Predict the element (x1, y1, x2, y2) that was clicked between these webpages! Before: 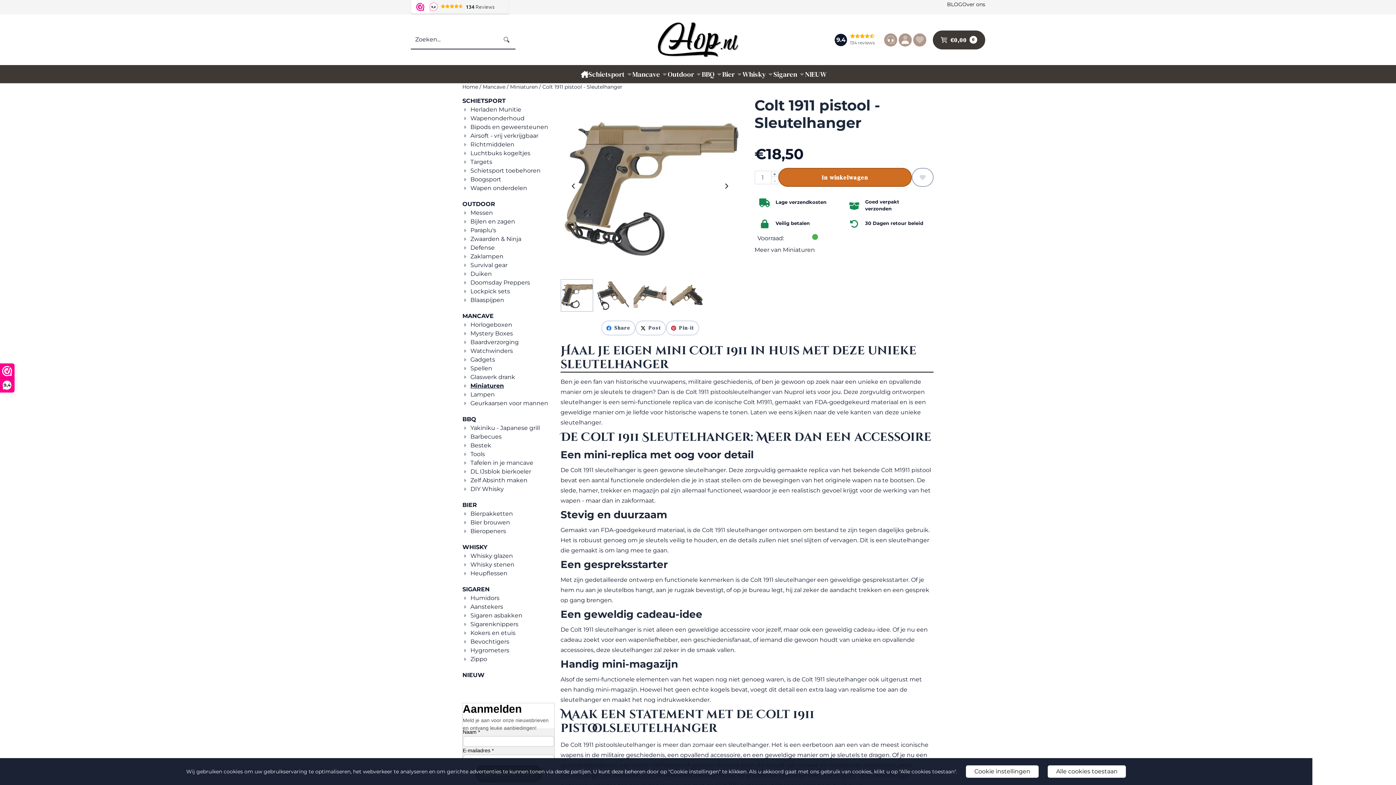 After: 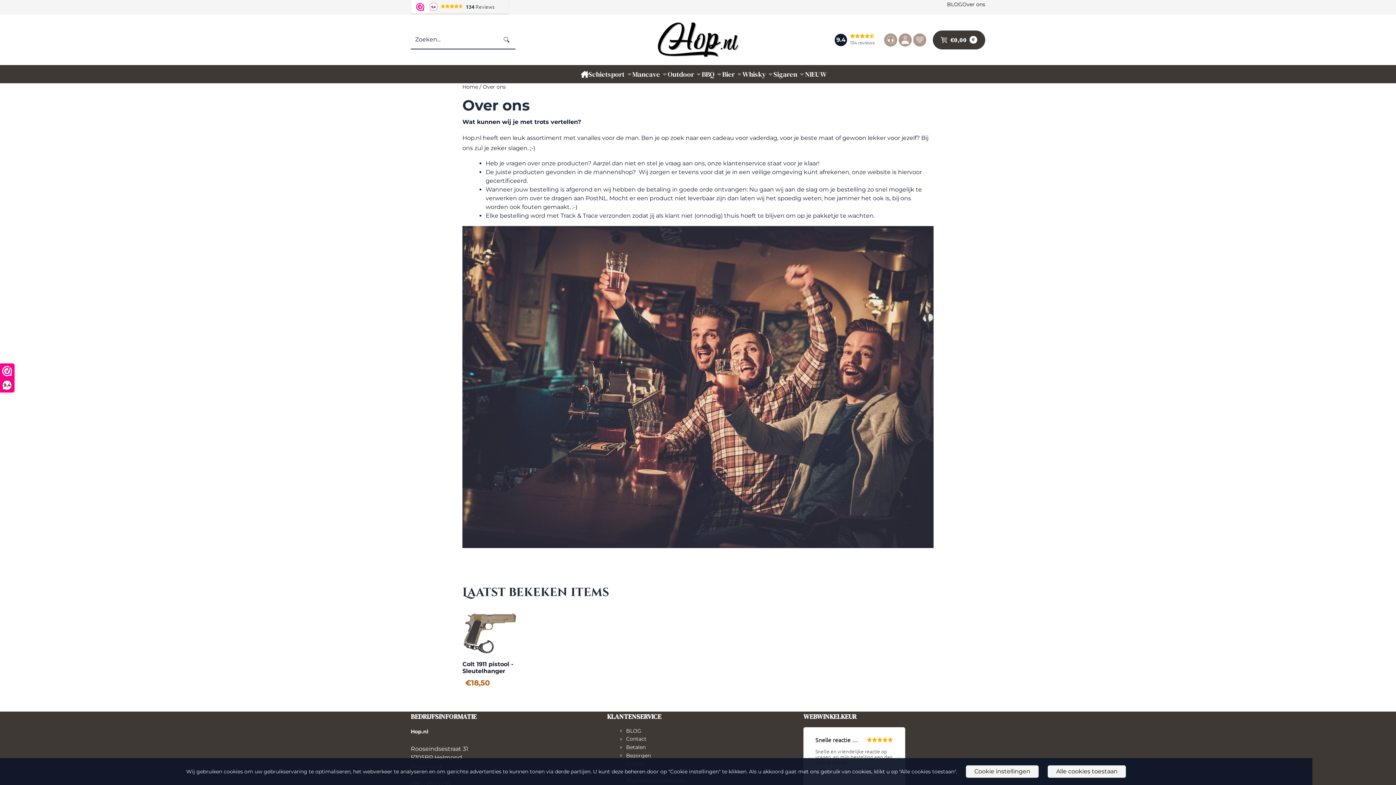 Action: bbox: (962, 0, 985, 8) label: Over ons